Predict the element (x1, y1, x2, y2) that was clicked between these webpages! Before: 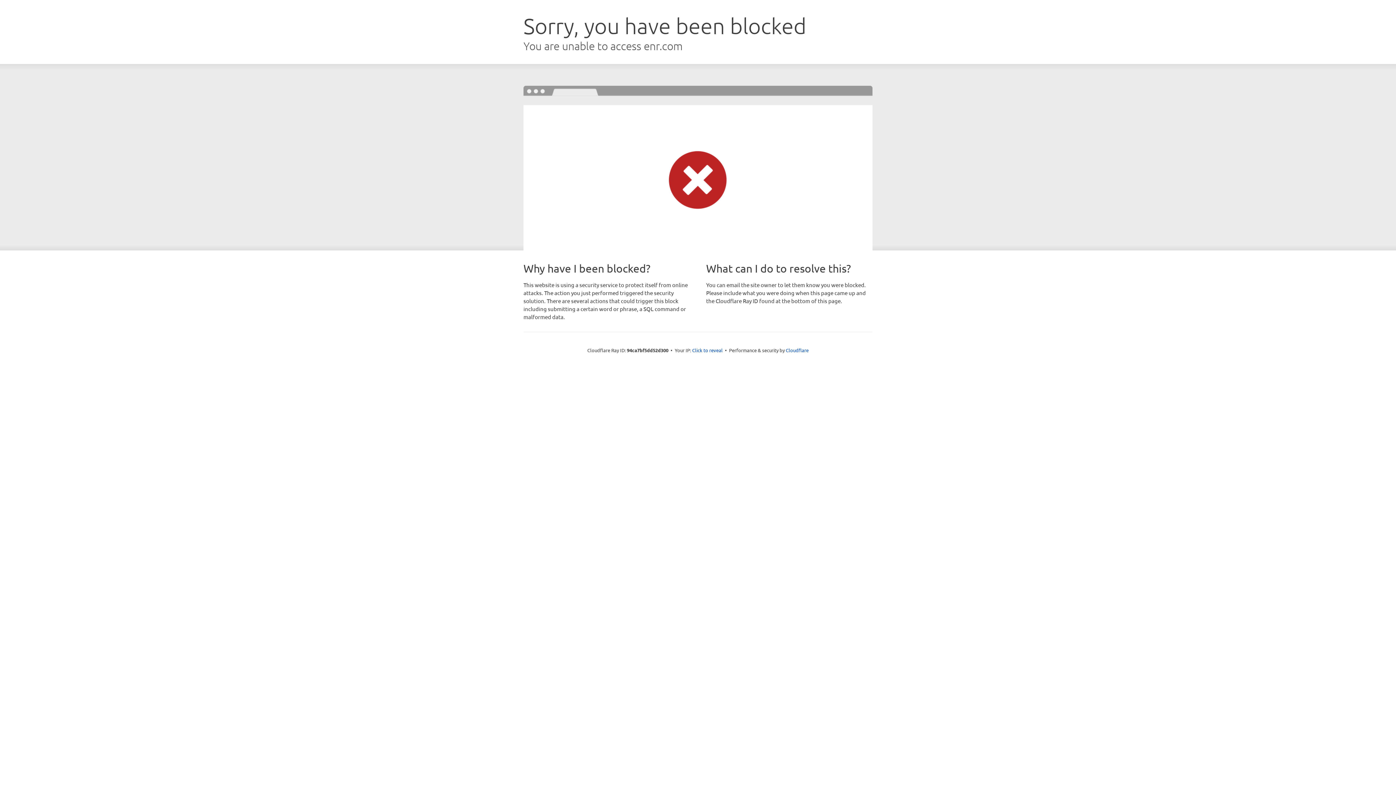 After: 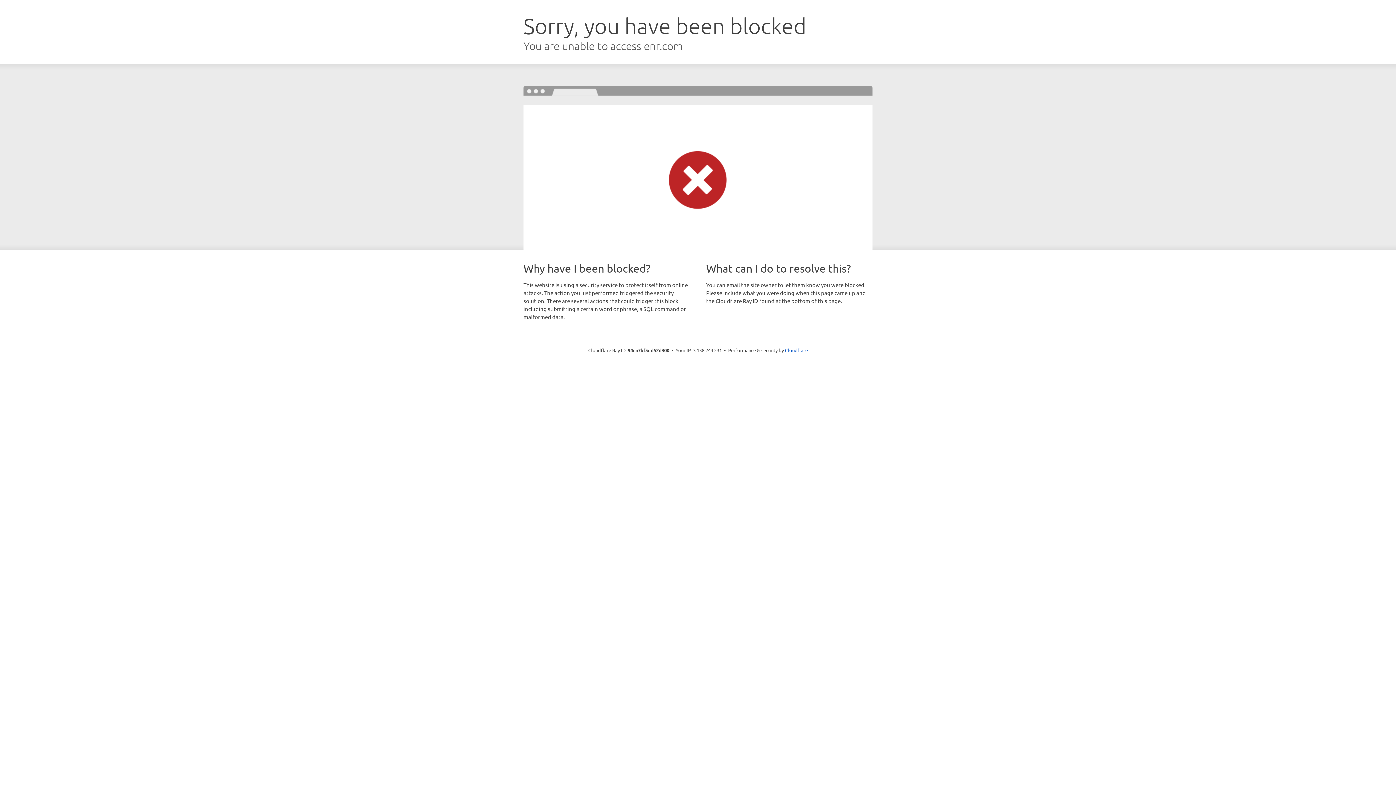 Action: label: Click to reveal bbox: (692, 346, 722, 353)